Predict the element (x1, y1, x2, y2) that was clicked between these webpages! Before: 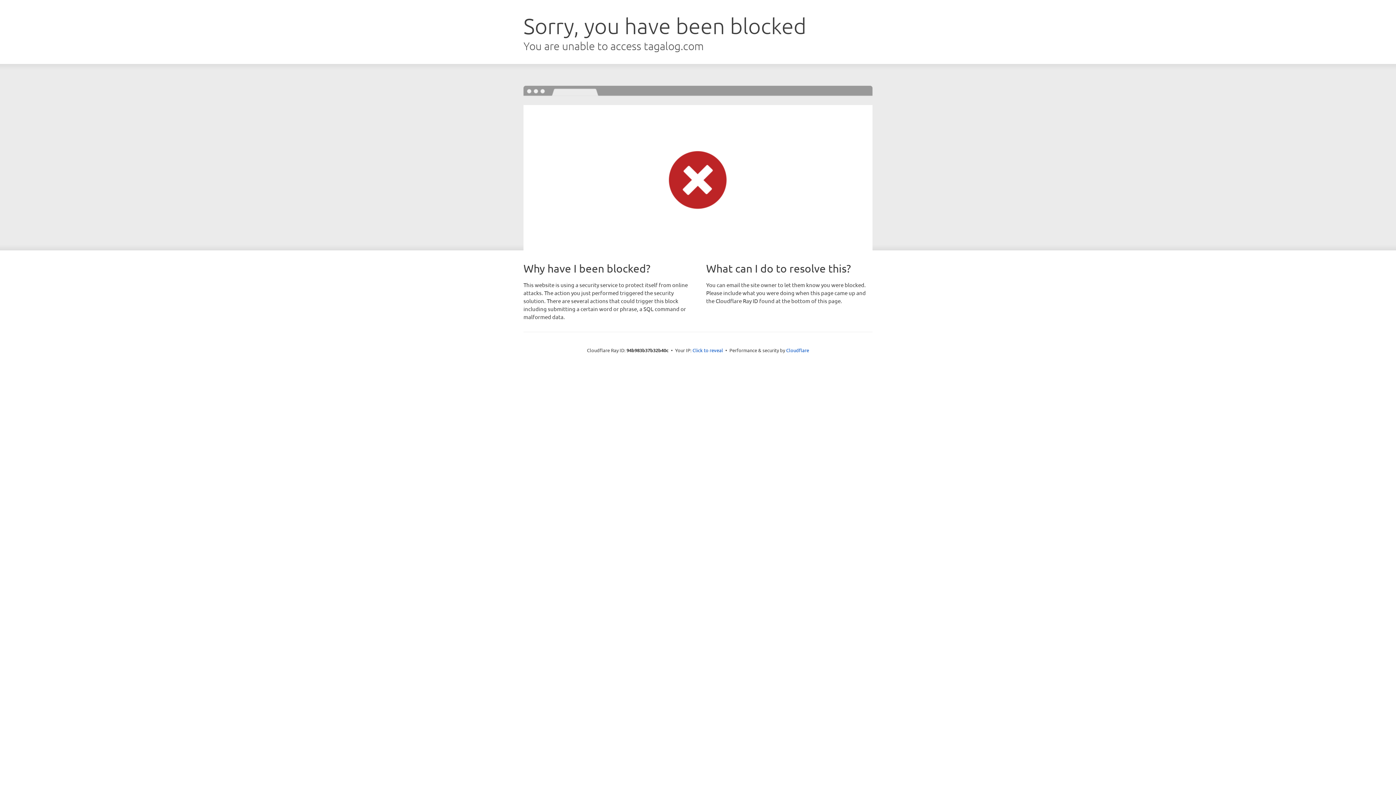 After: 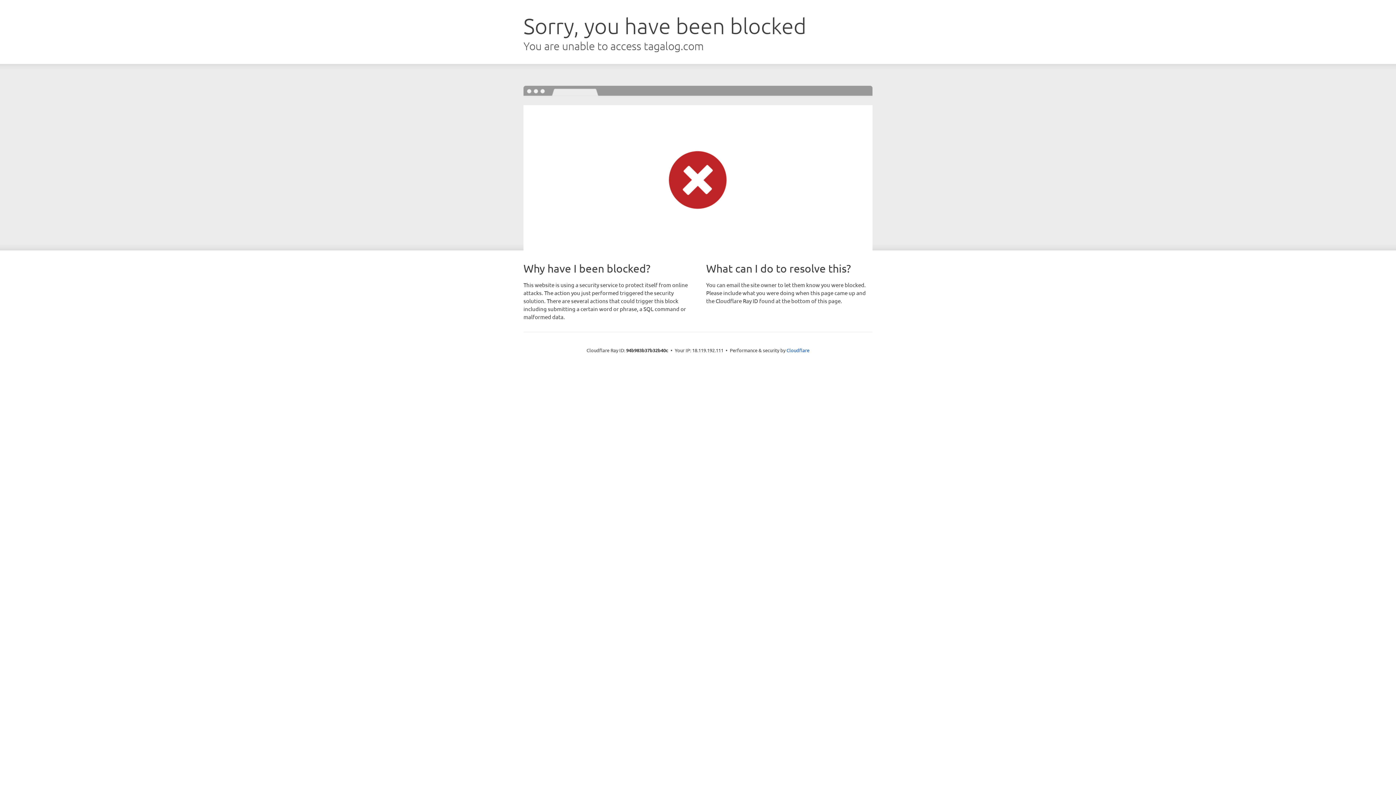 Action: bbox: (692, 346, 723, 353) label: Click to reveal